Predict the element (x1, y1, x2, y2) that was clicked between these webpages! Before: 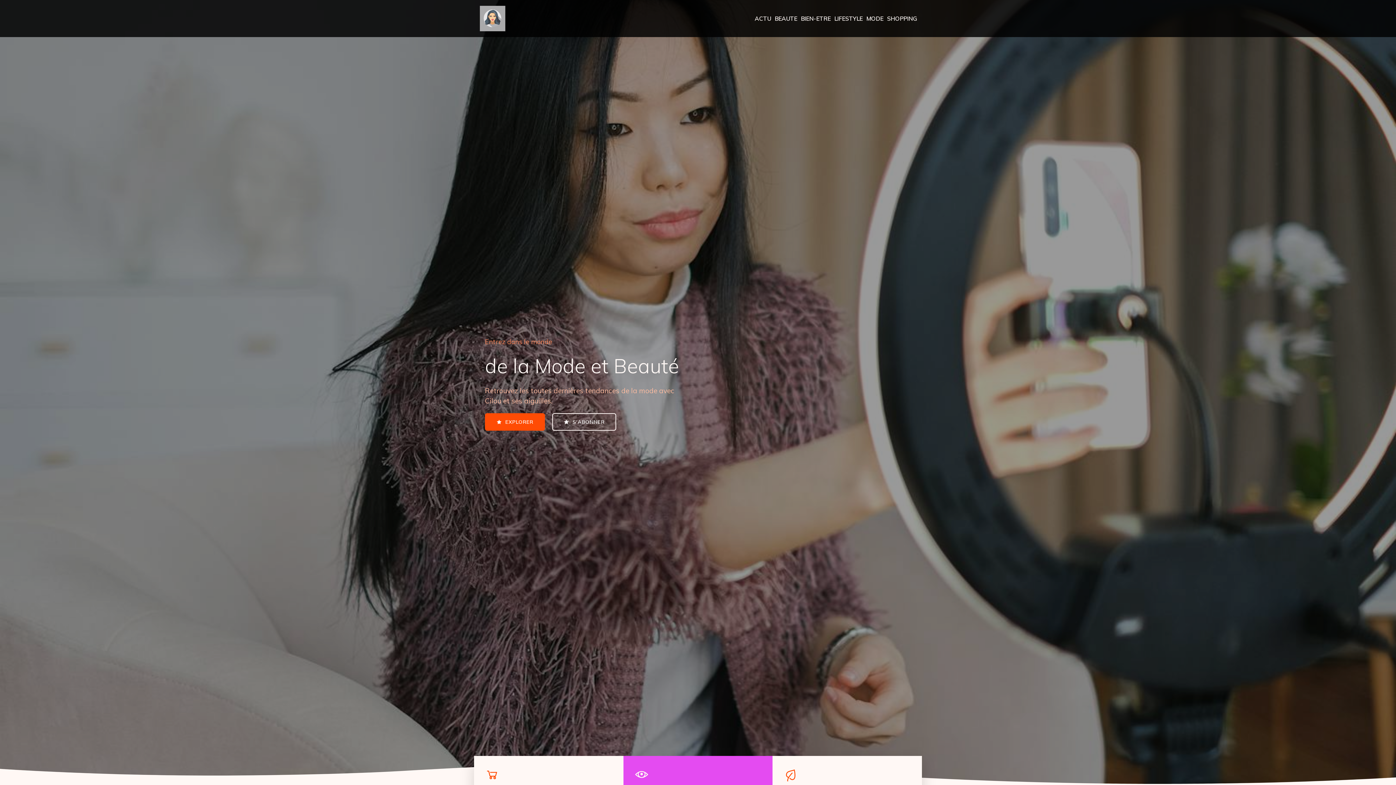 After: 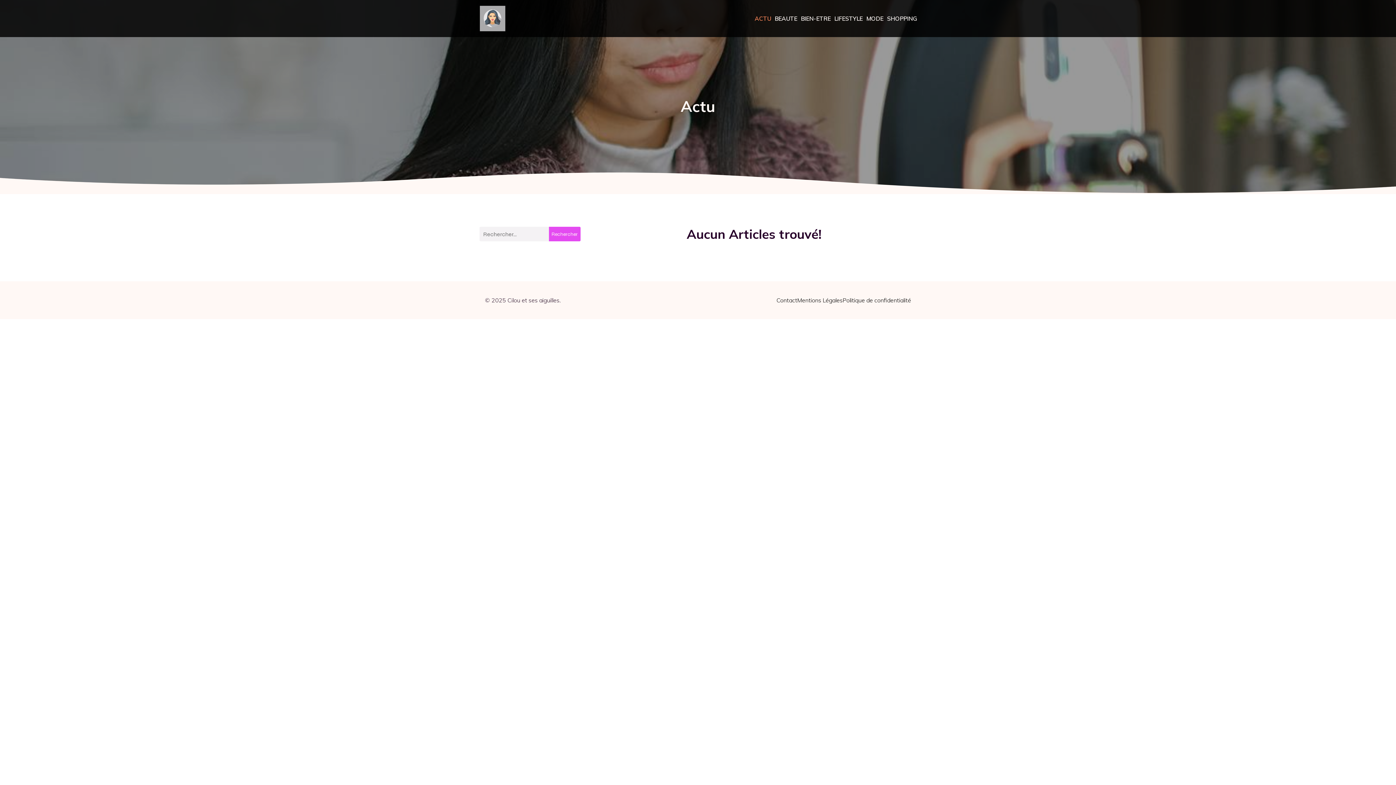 Action: label: ACTU bbox: (753, 10, 773, 26)